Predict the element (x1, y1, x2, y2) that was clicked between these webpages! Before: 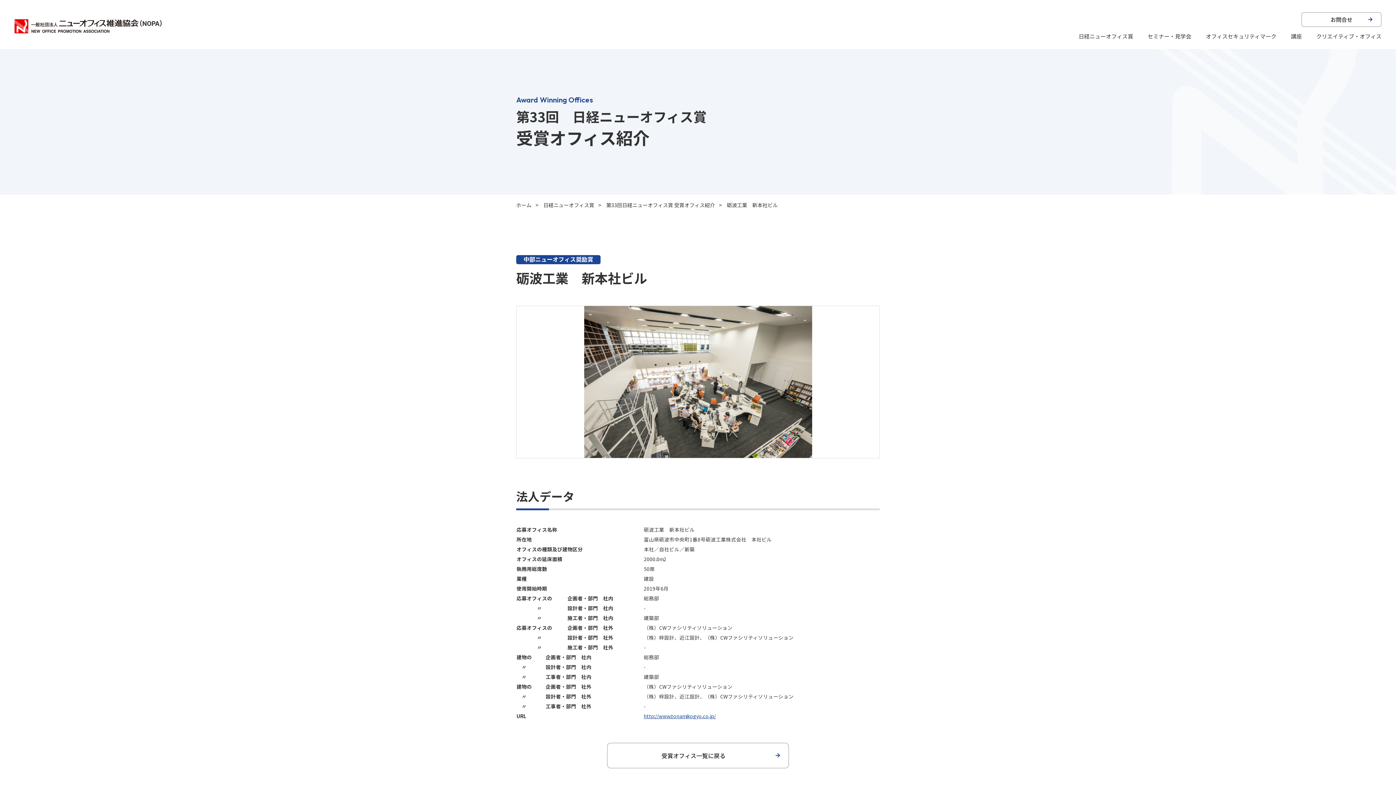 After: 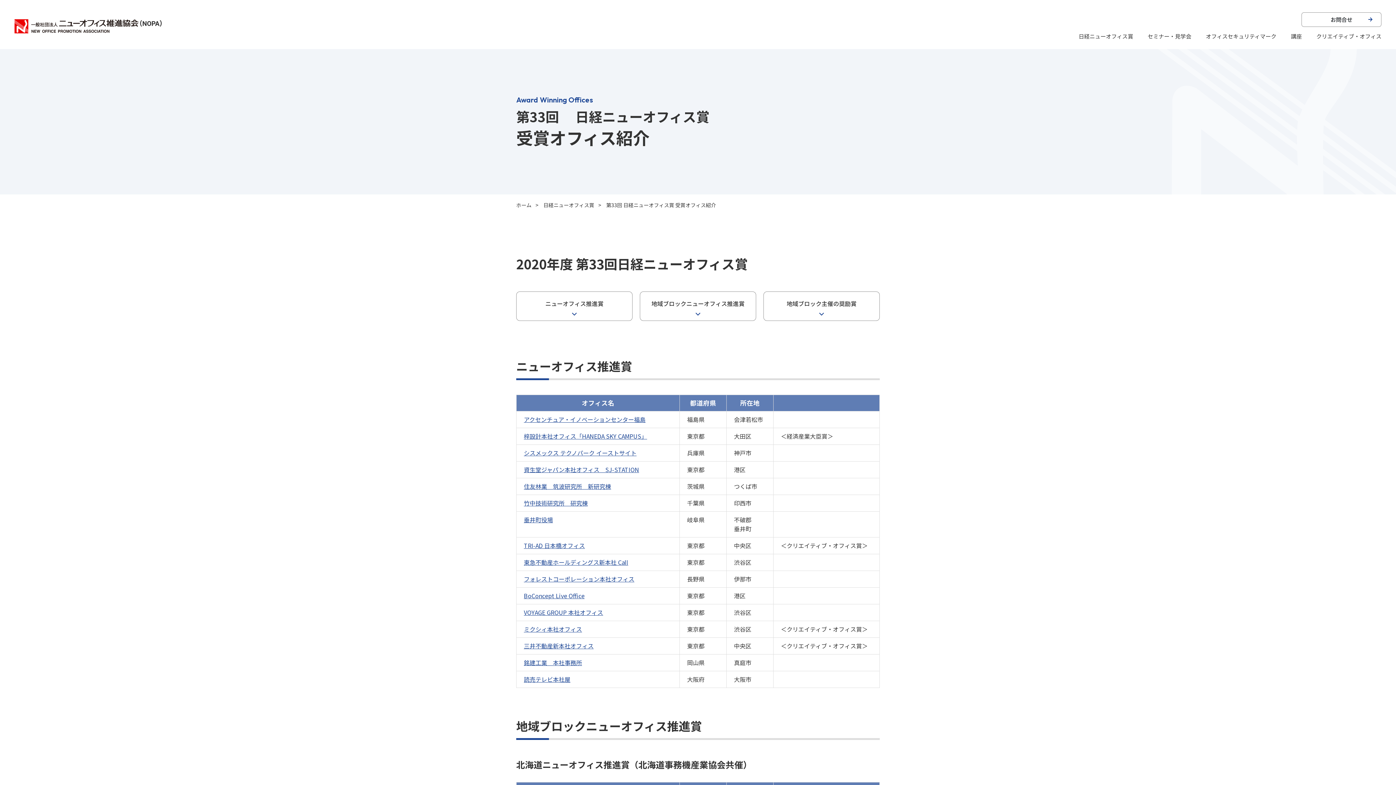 Action: bbox: (607, 743, 789, 768) label: 受賞オフィス一覧に戻る